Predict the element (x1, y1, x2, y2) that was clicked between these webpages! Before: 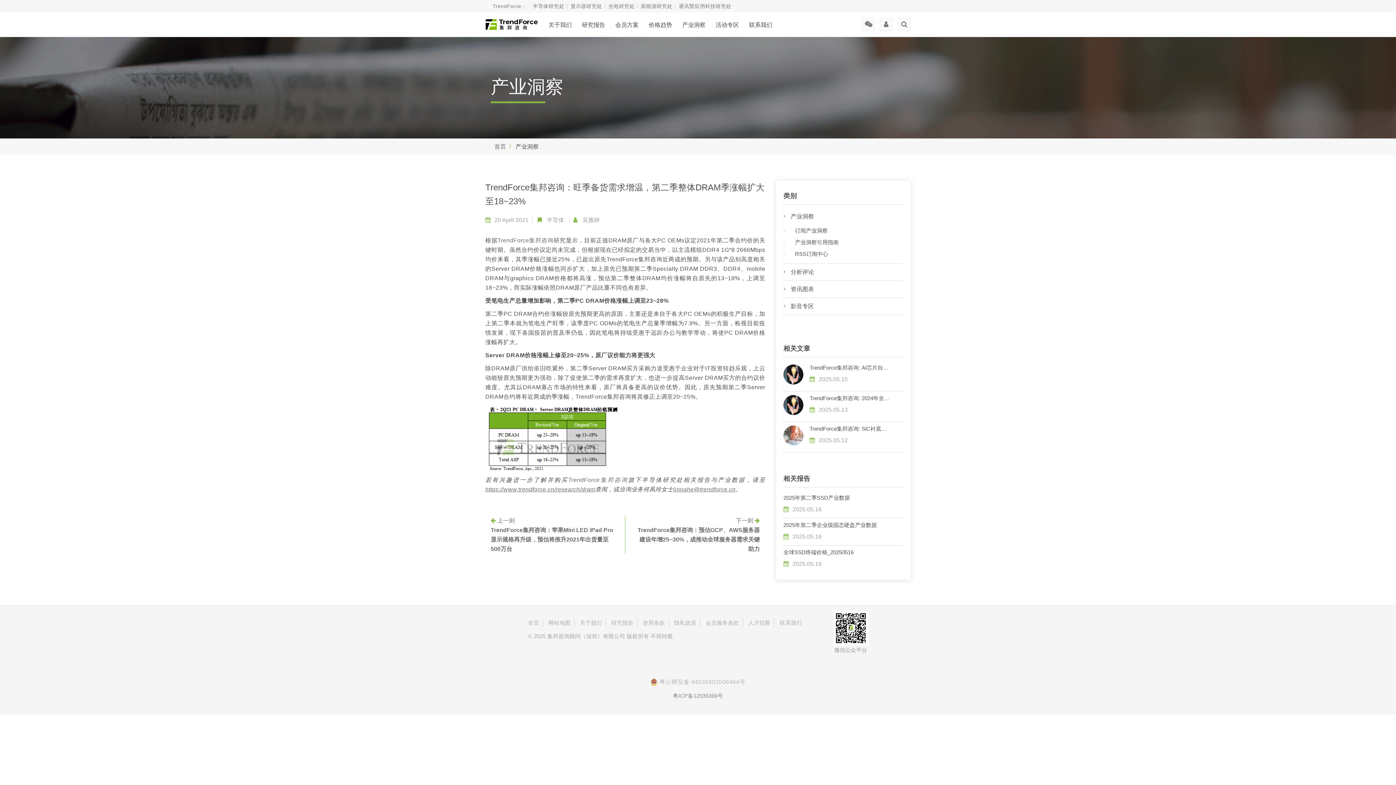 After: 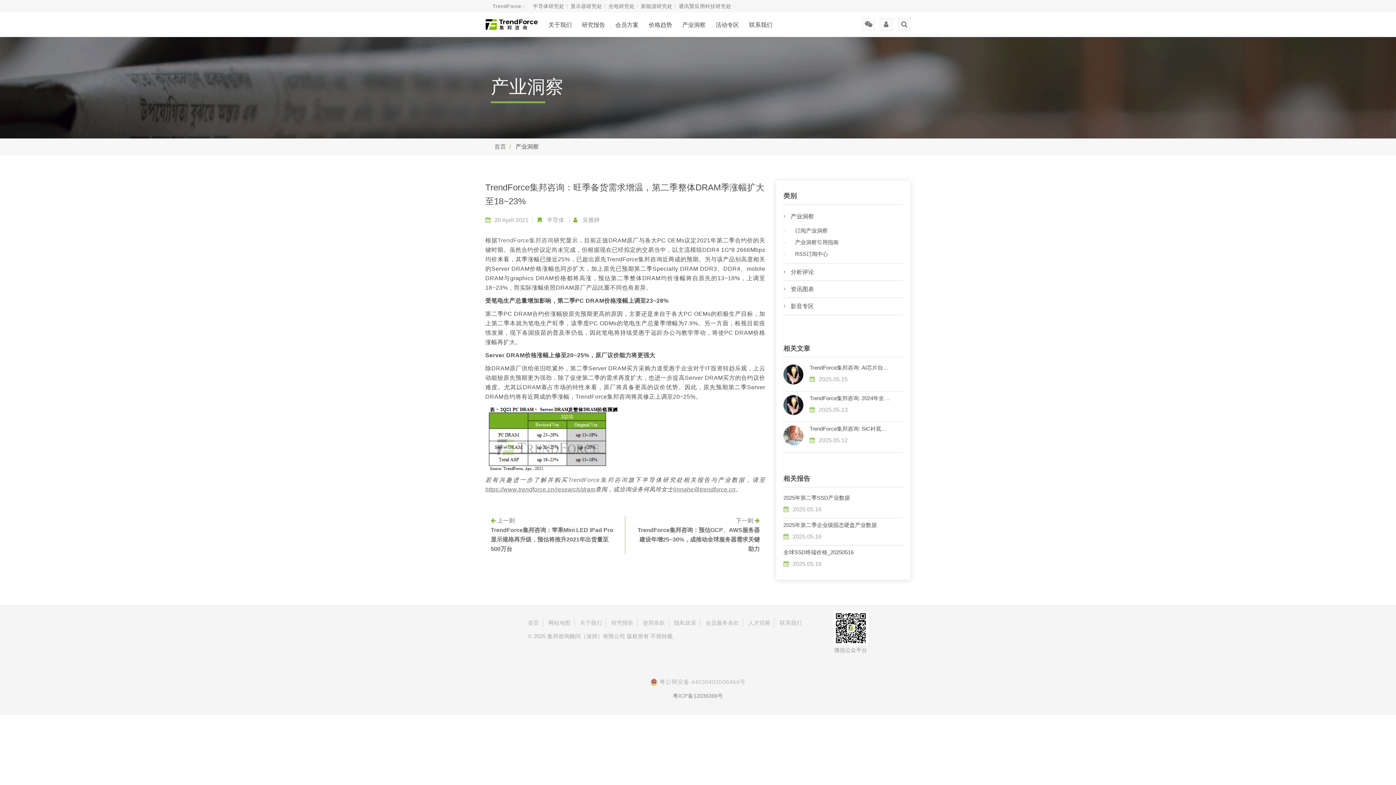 Action: bbox: (783, 395, 803, 415)